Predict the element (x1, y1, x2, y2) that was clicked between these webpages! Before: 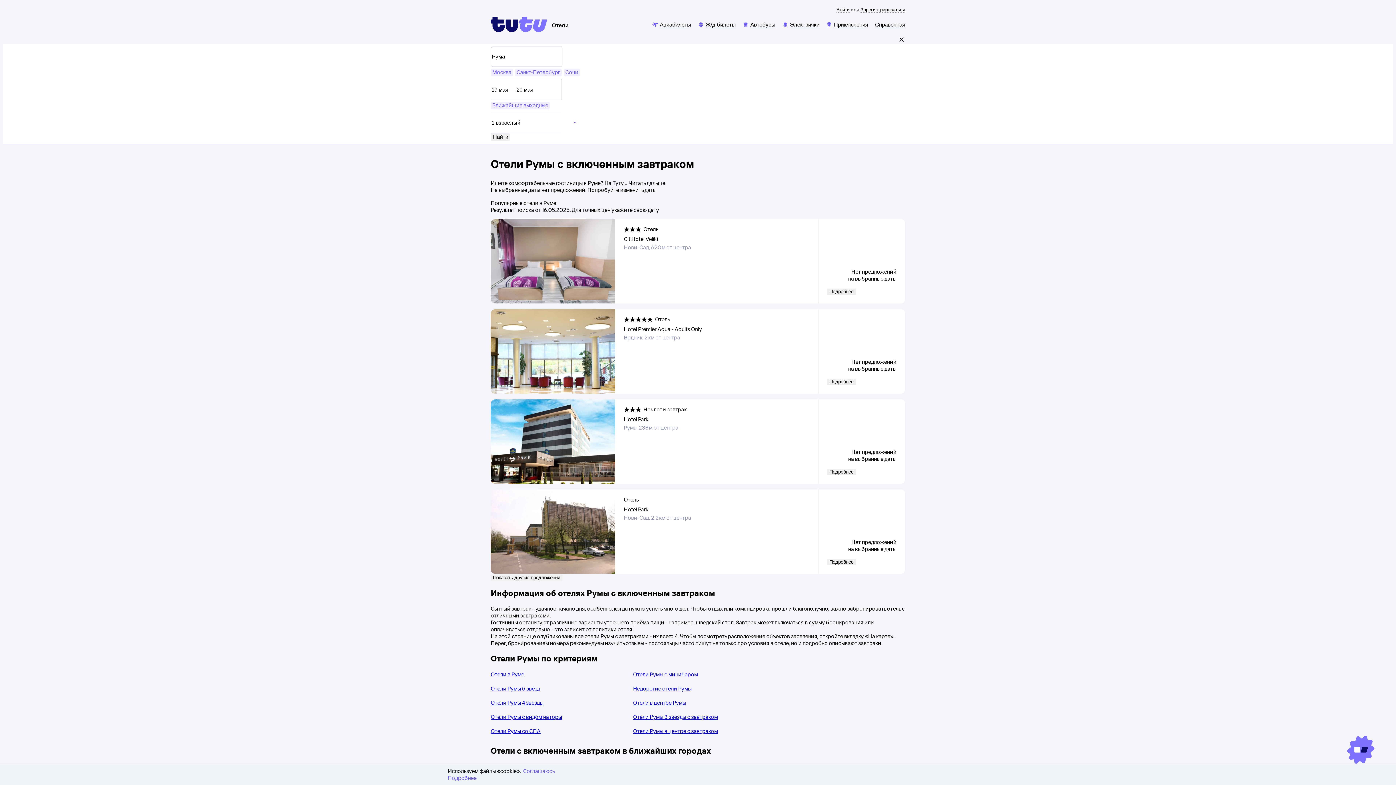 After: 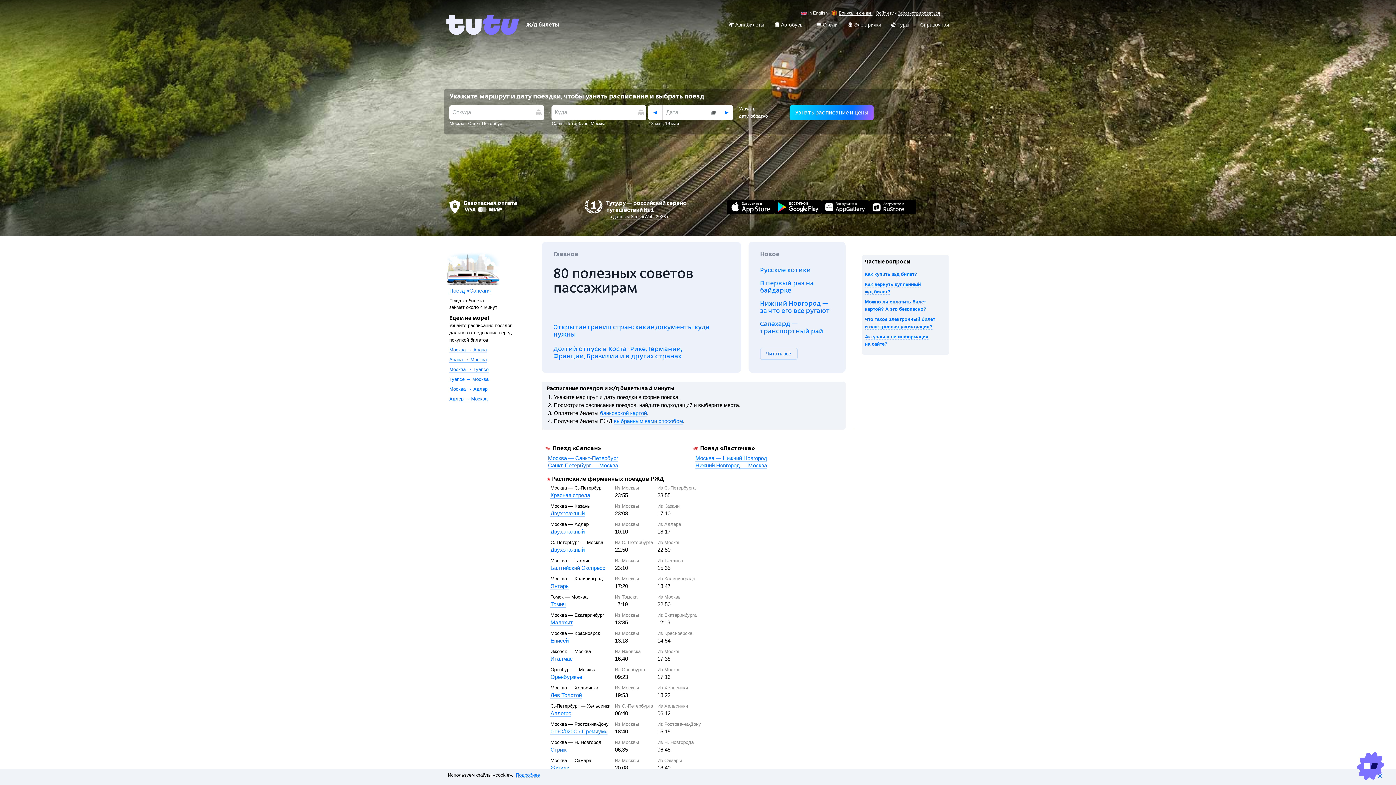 Action: bbox: (698, 20, 736, 27) label: Ж/д билеты